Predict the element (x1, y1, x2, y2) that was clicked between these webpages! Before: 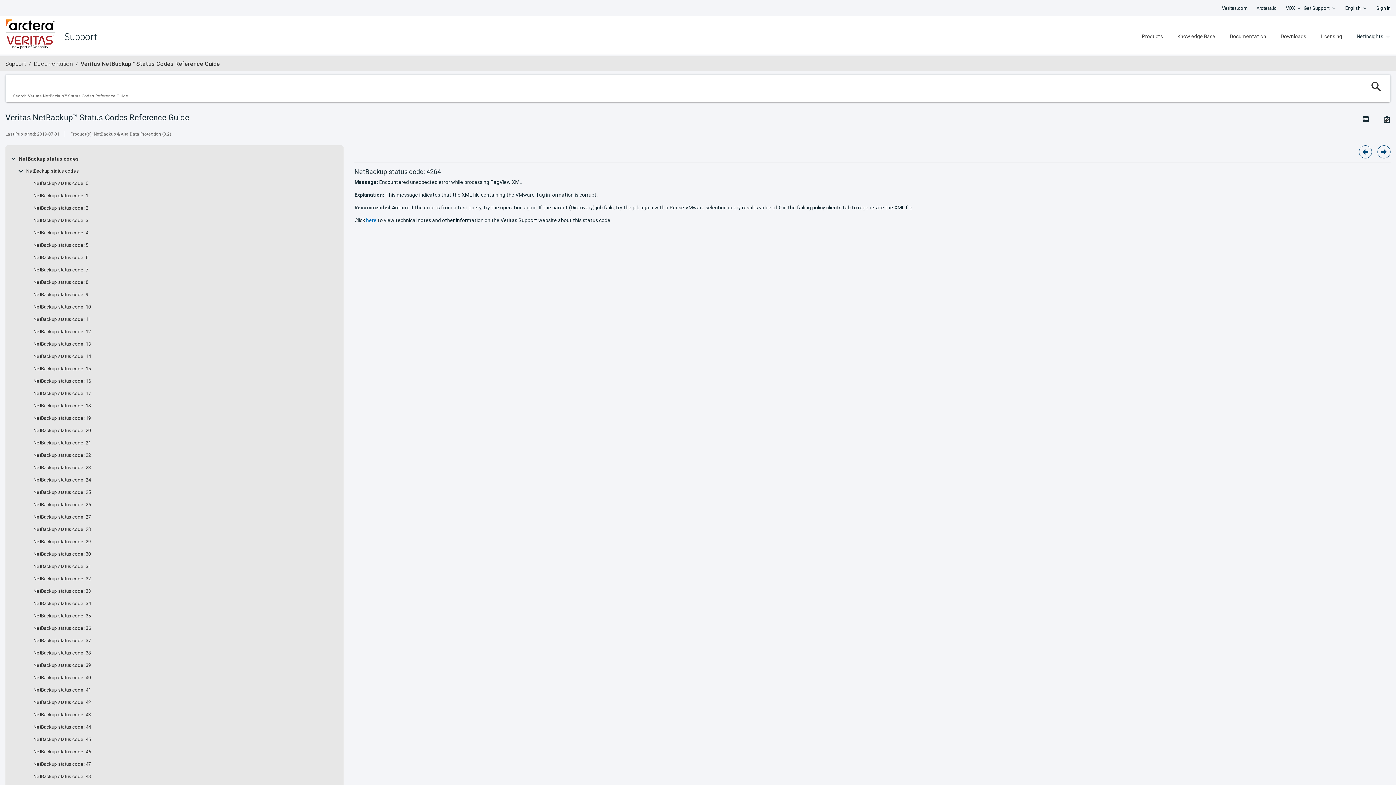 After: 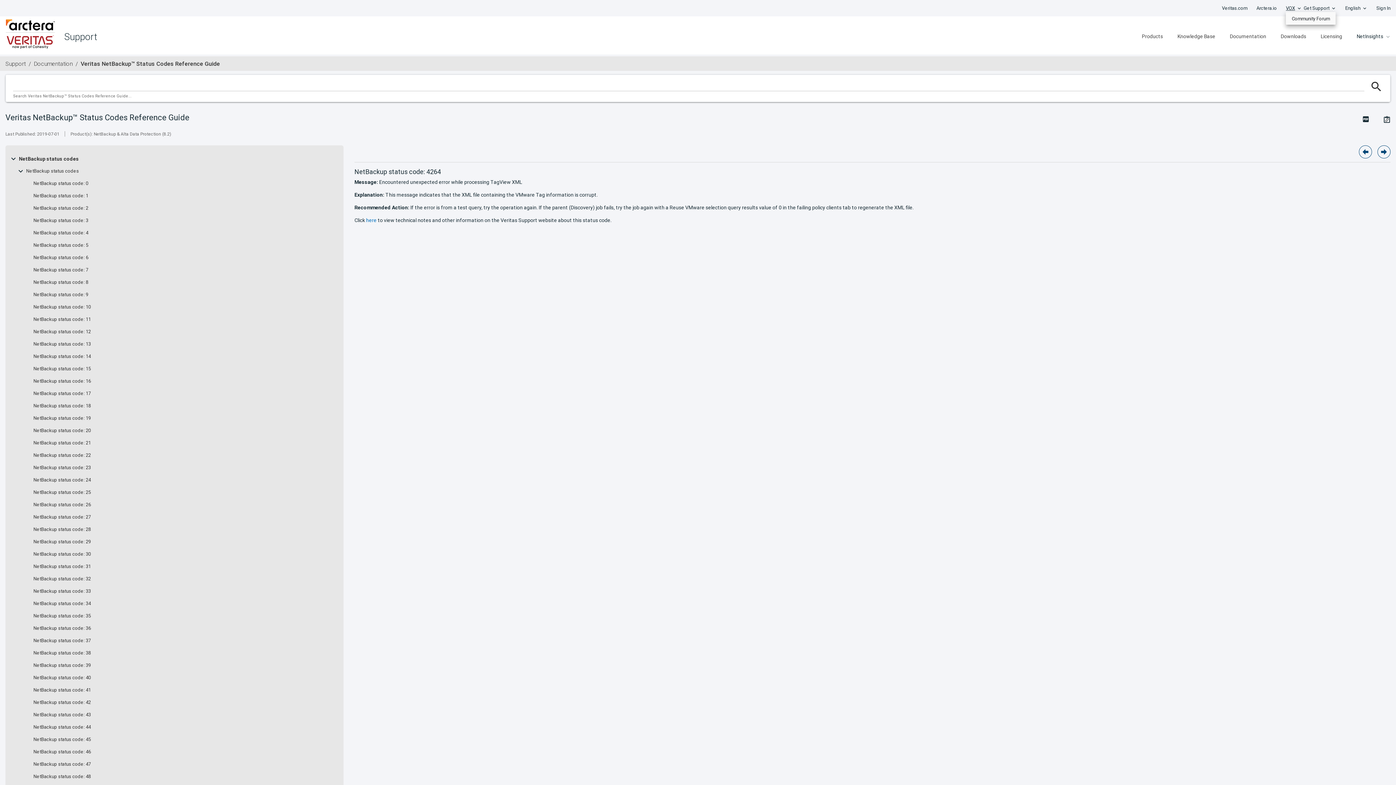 Action: bbox: (1286, 2, 1295, 14) label: VOX